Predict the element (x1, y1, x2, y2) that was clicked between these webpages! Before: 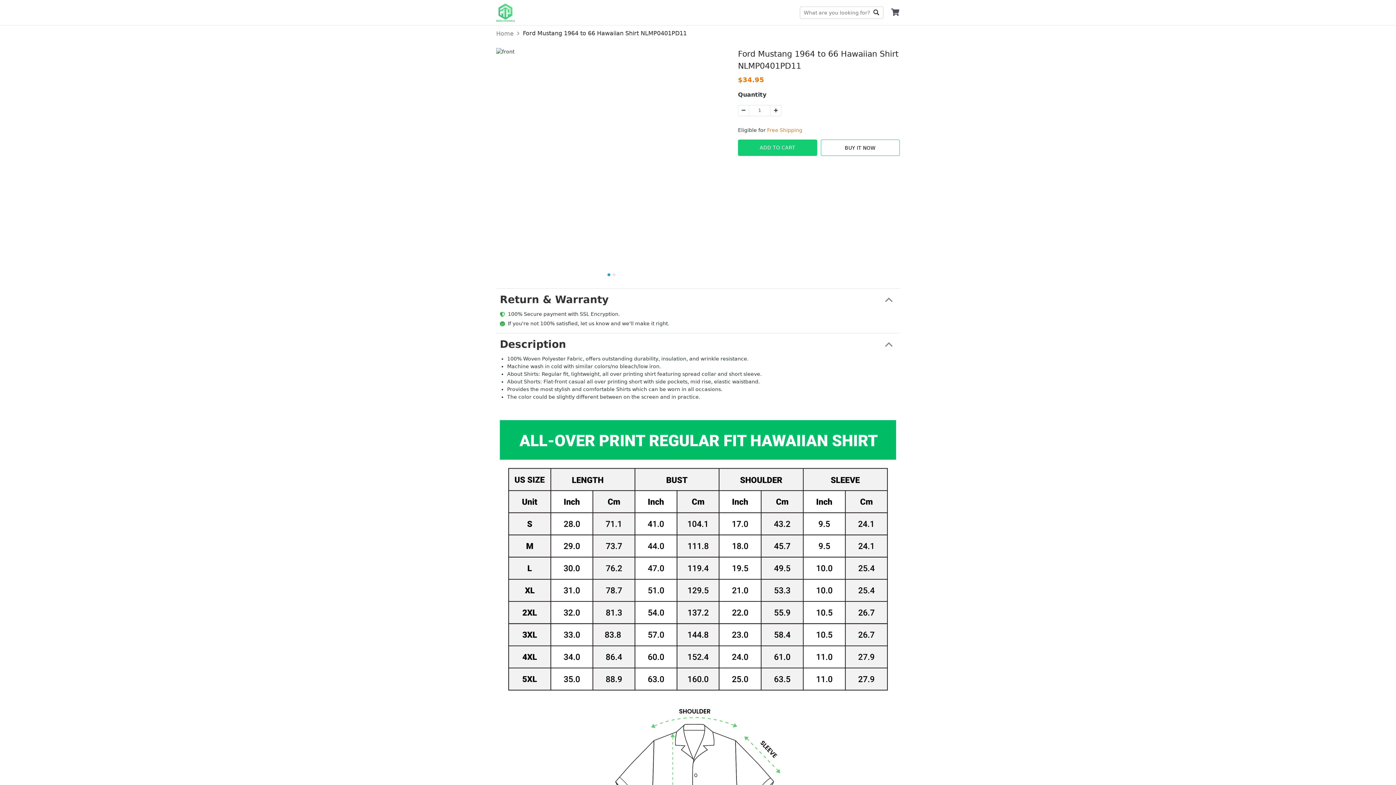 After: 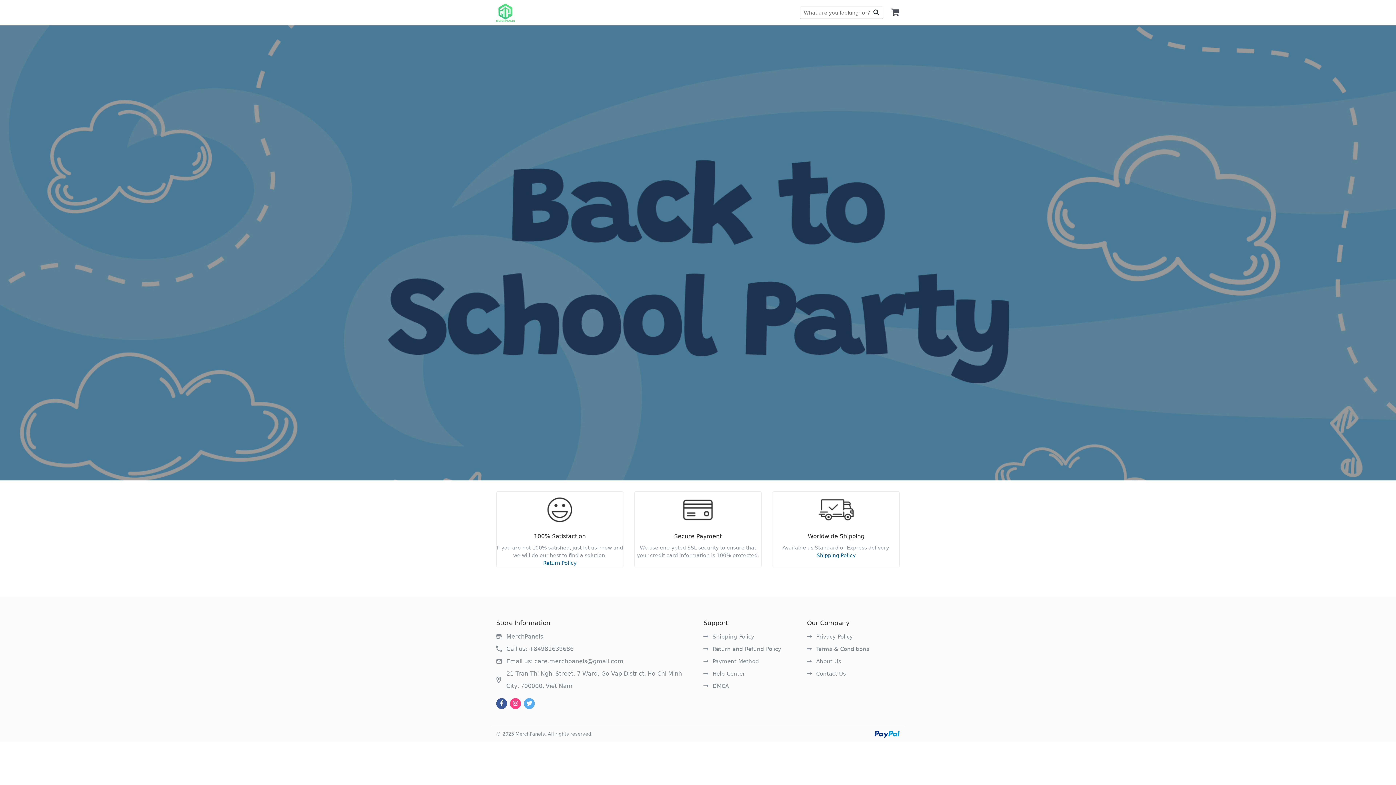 Action: bbox: (496, 3, 515, 21)